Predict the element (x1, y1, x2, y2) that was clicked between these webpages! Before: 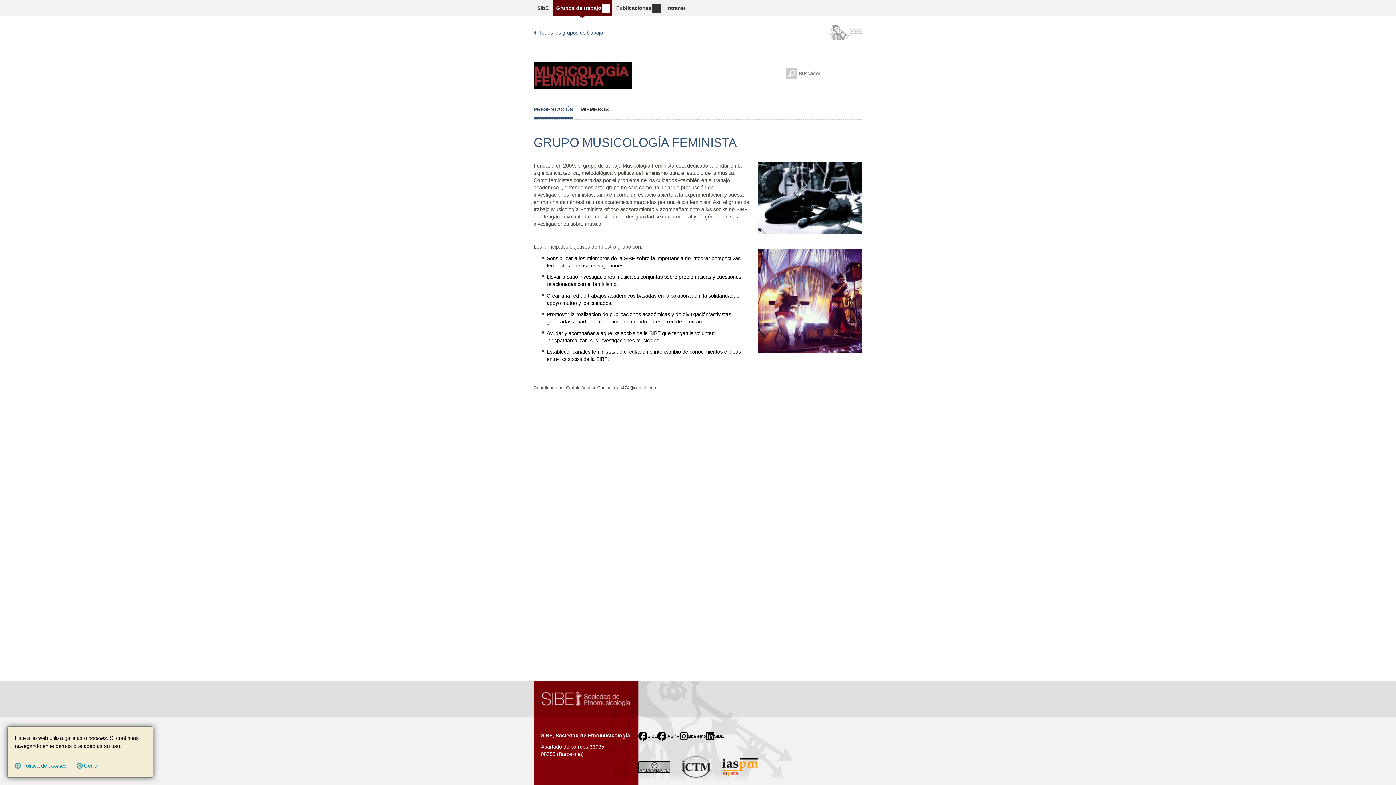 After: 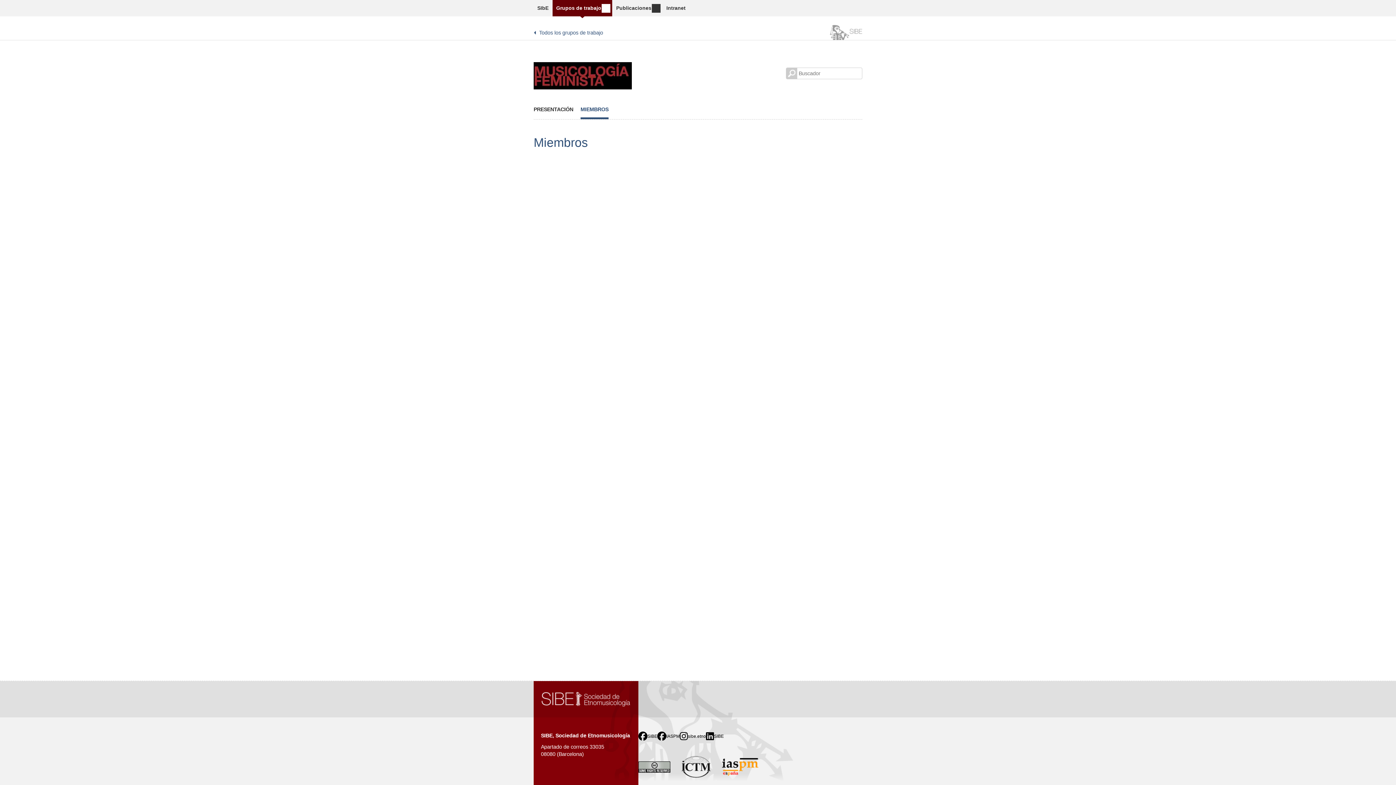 Action: label: MIEMBROS bbox: (580, 105, 608, 119)